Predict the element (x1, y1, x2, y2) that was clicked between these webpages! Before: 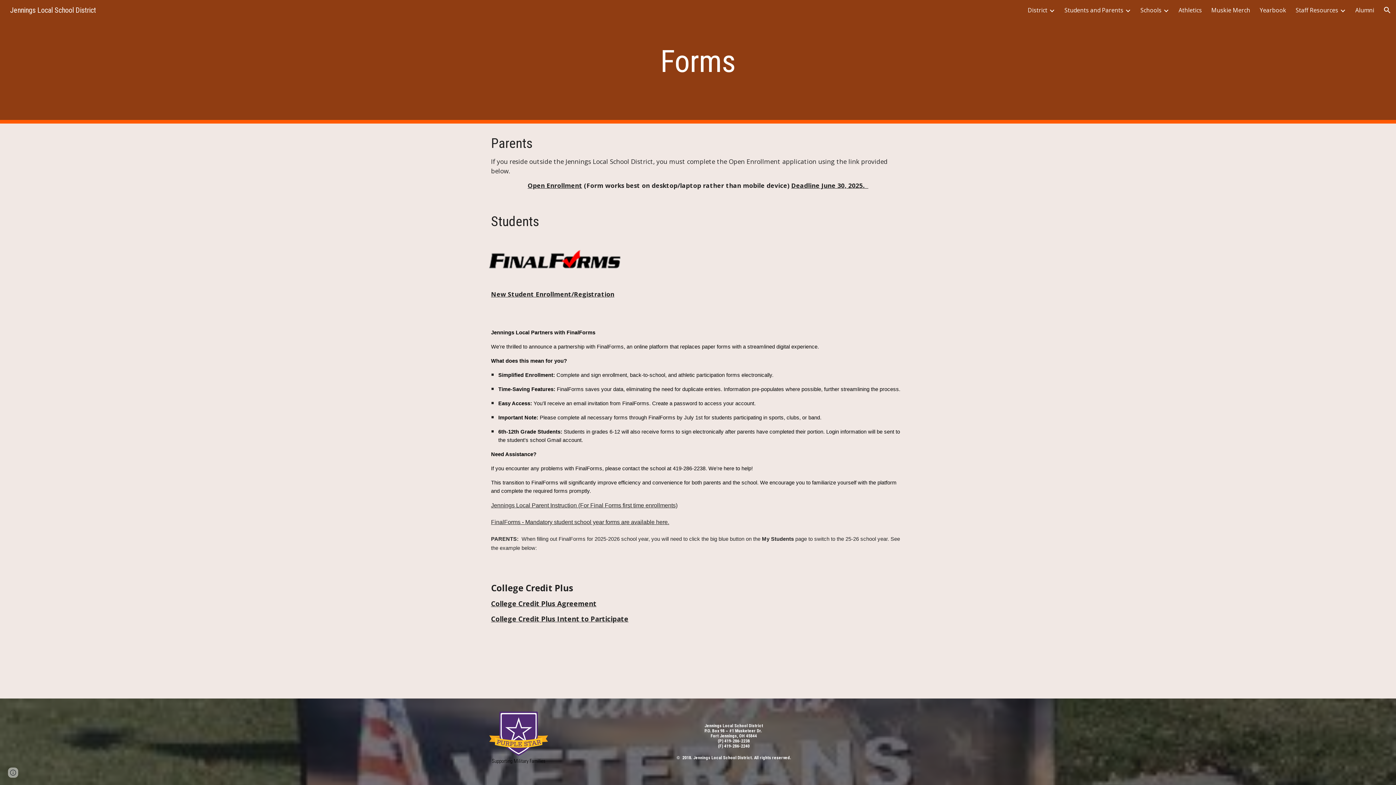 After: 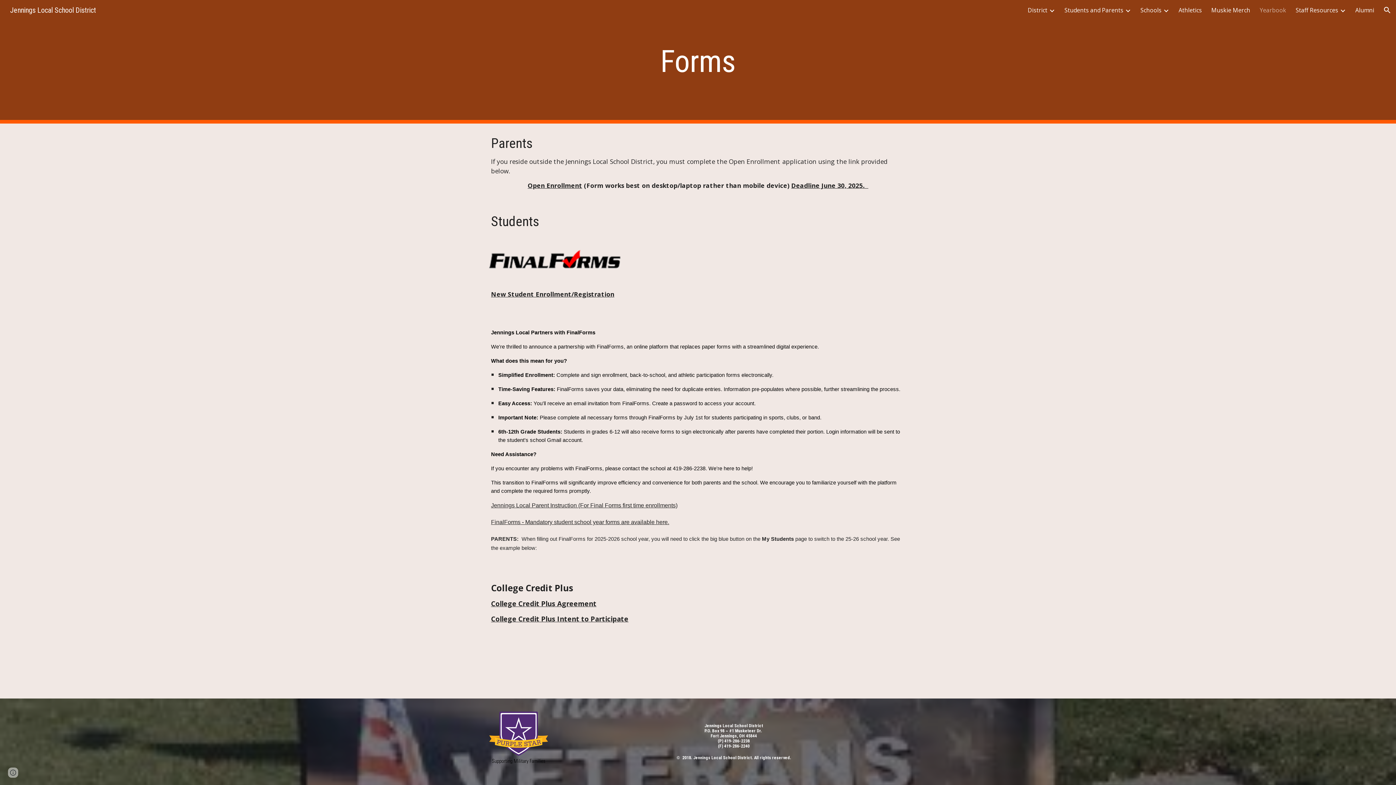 Action: bbox: (1260, 5, 1286, 15) label: Yearbook